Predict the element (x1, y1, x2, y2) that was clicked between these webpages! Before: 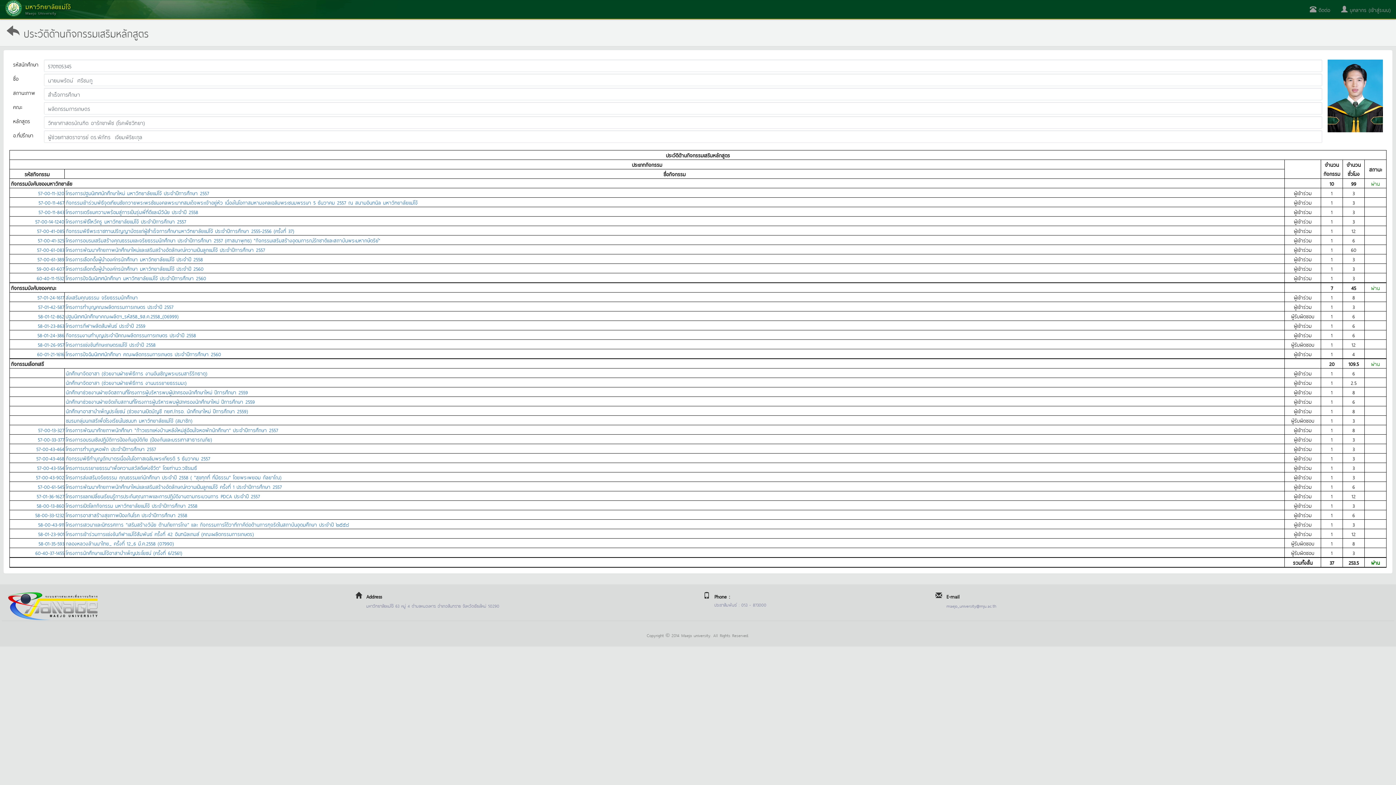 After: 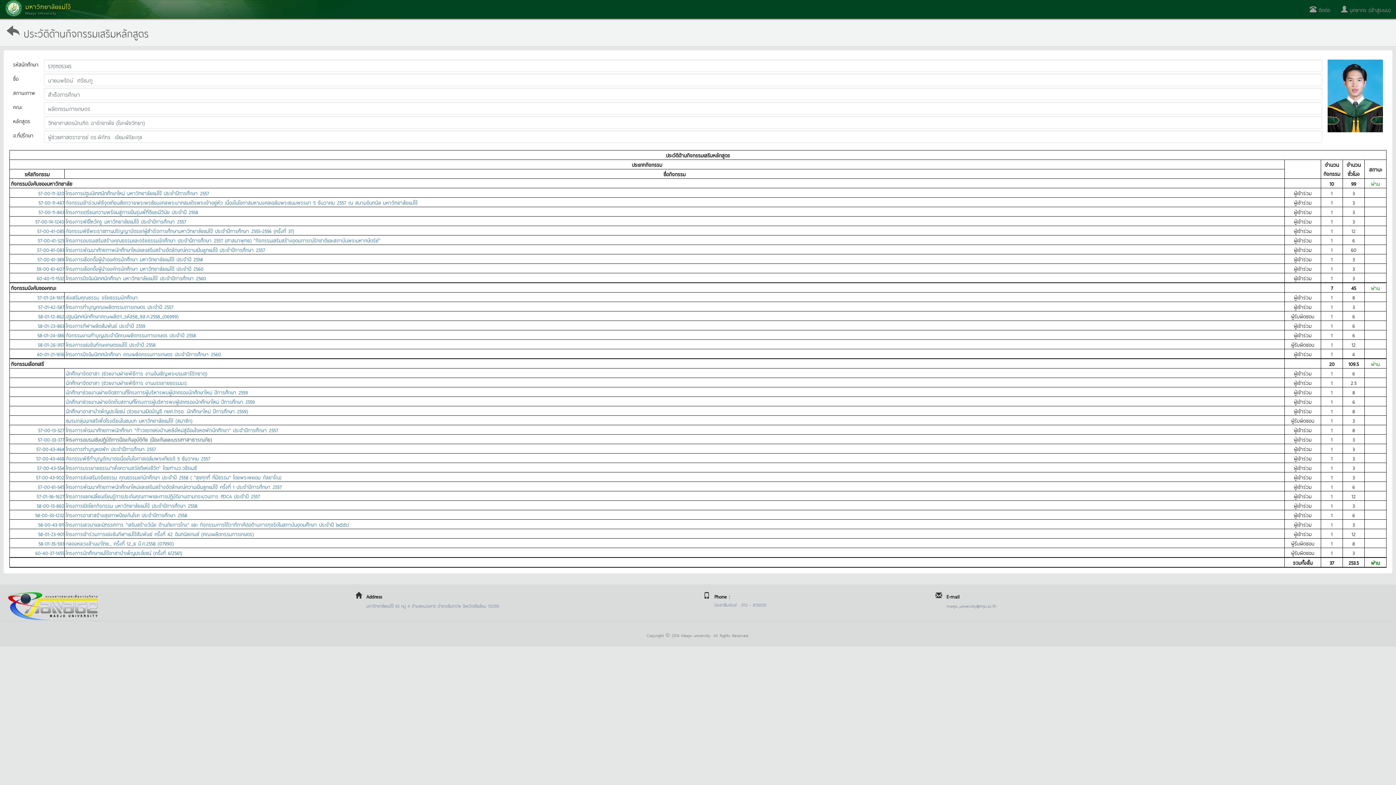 Action: label: โครงการอบรมเชิงปฏิบัติการป้องกันอุบัติภัย (ป้องกันและบรรเทาสาธารณภัย) bbox: (65, 435, 212, 443)